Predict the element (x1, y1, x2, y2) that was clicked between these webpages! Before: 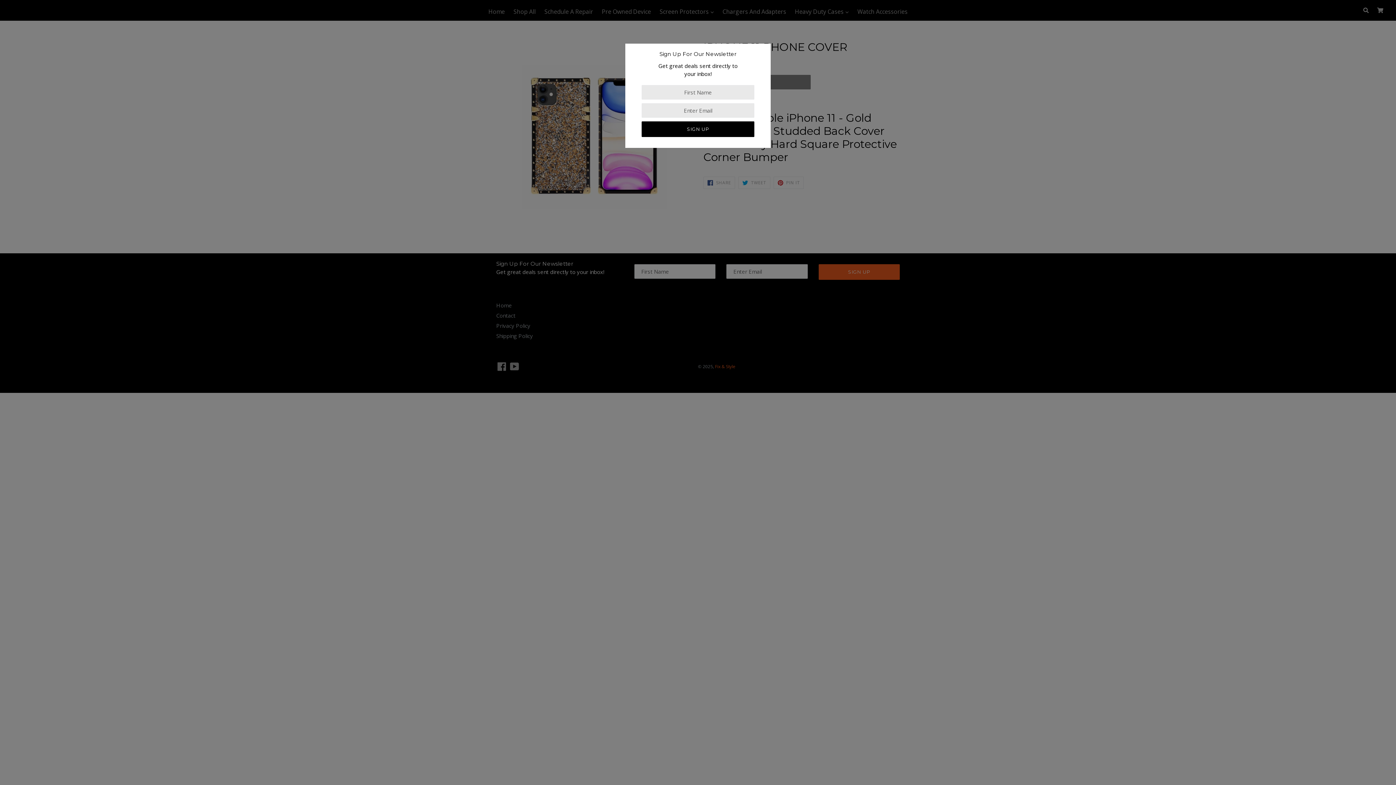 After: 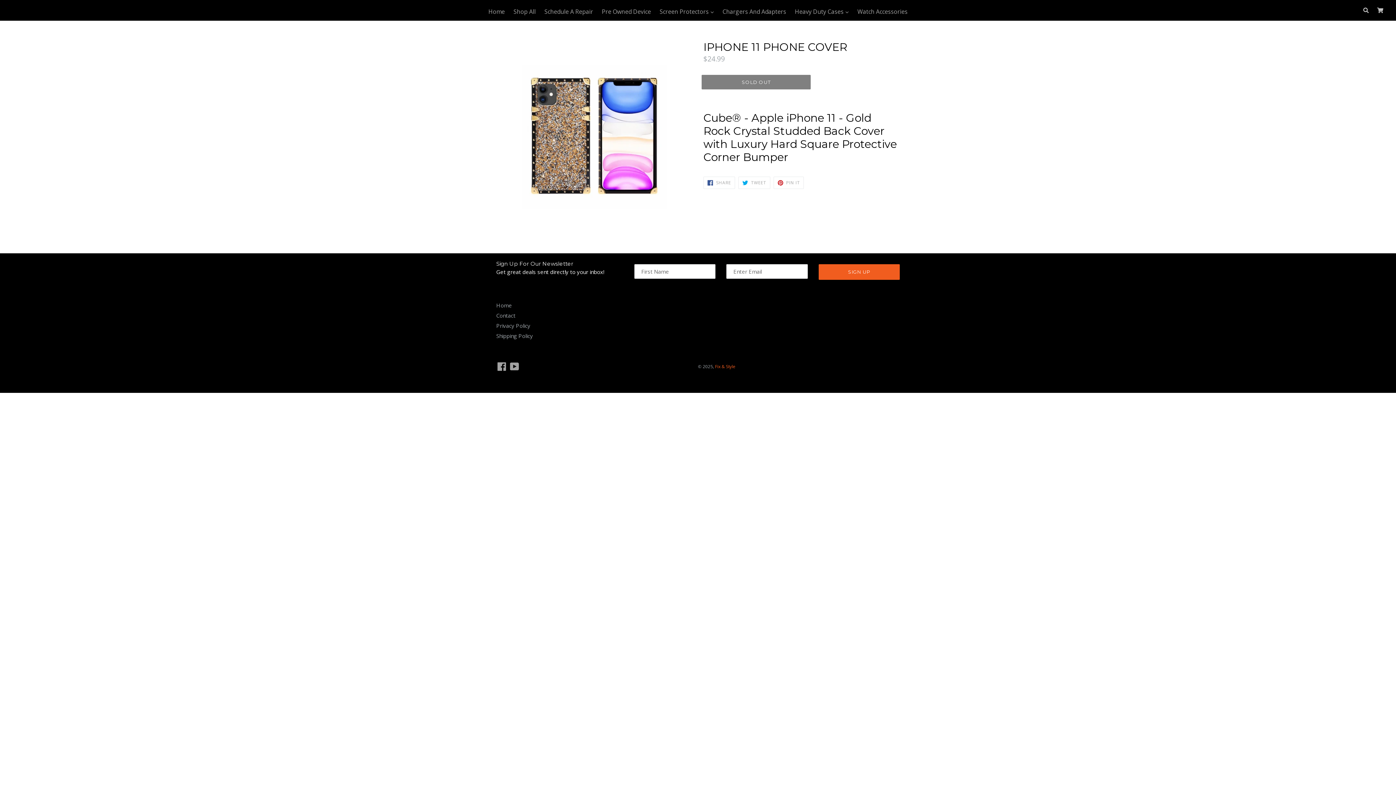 Action: bbox: (0, 191, 13, 199) label: Close